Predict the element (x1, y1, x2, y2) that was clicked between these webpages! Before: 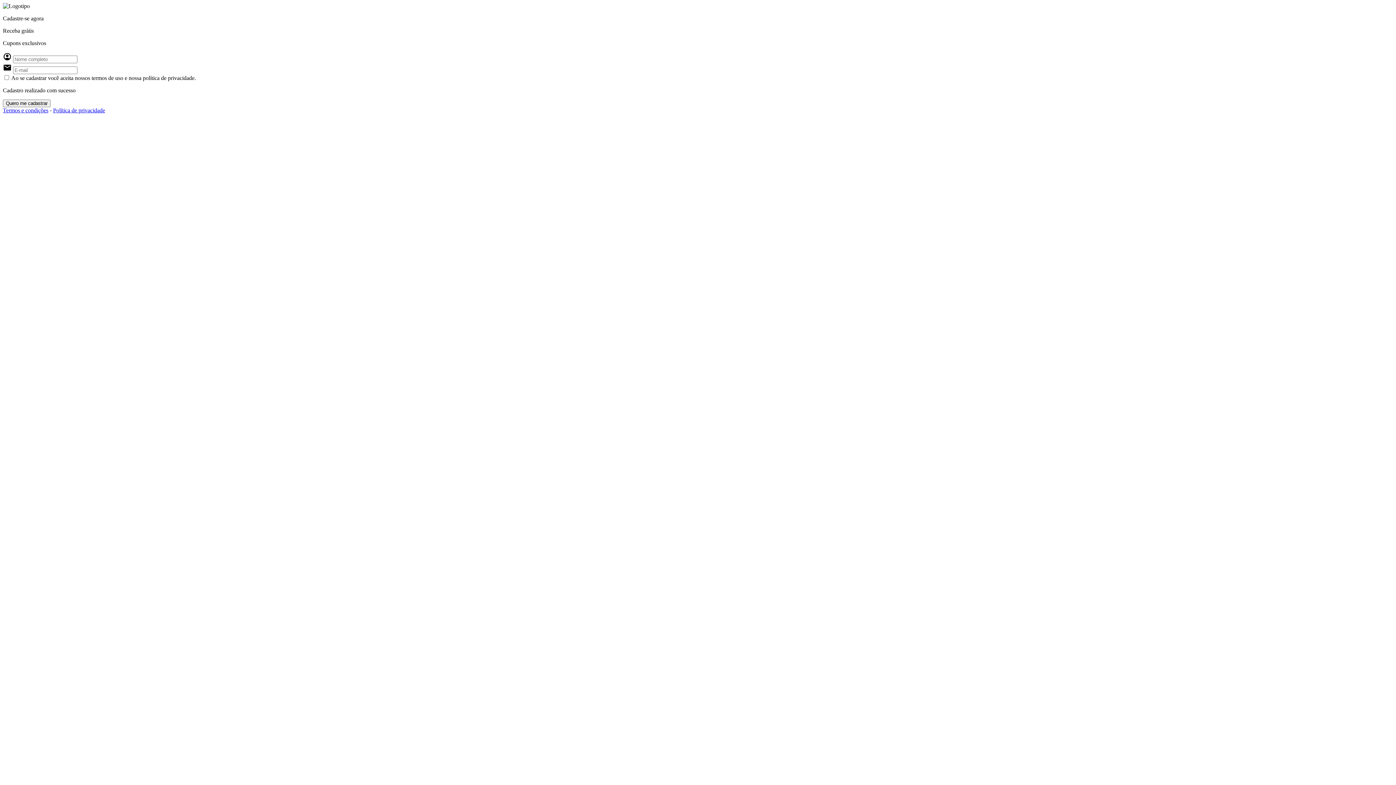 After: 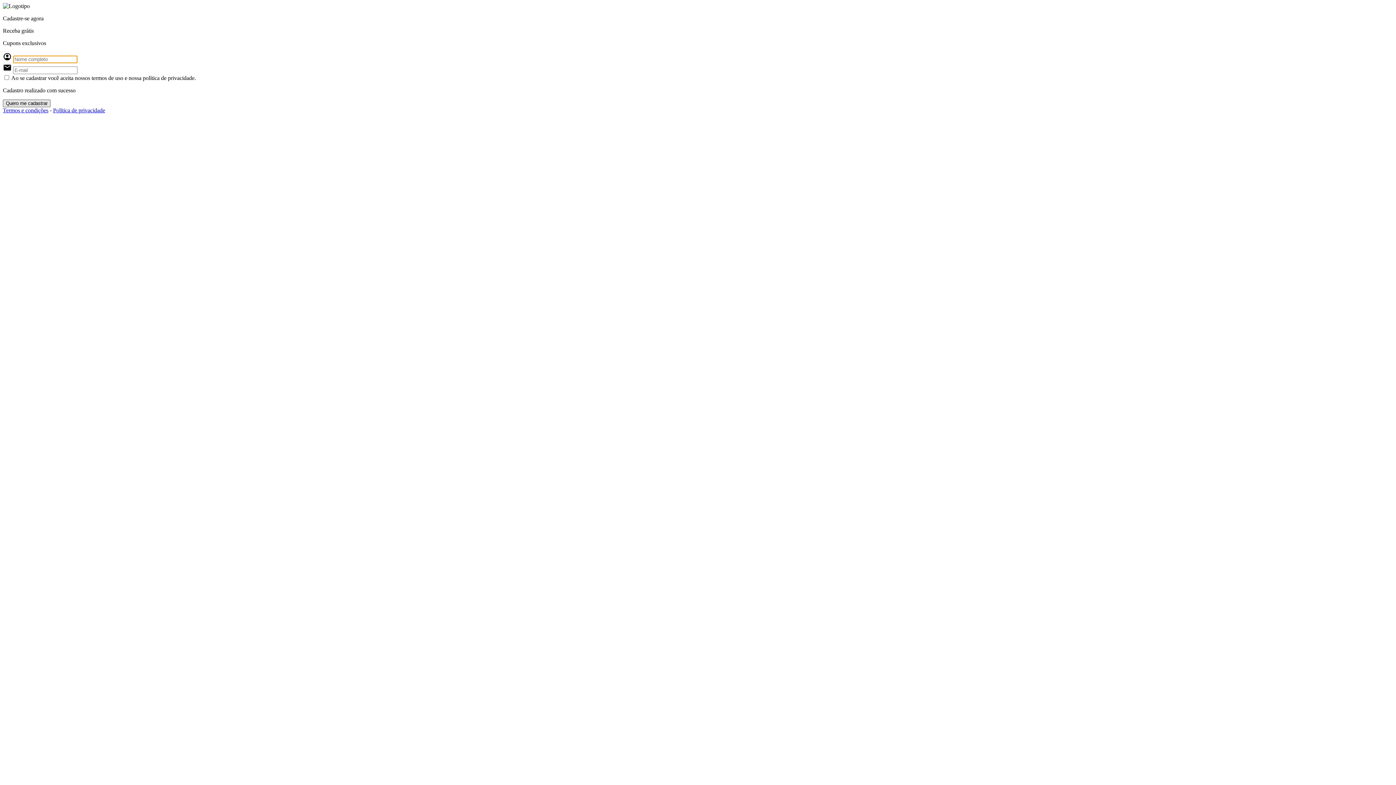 Action: label: Quero me cadastrar bbox: (2, 99, 50, 107)